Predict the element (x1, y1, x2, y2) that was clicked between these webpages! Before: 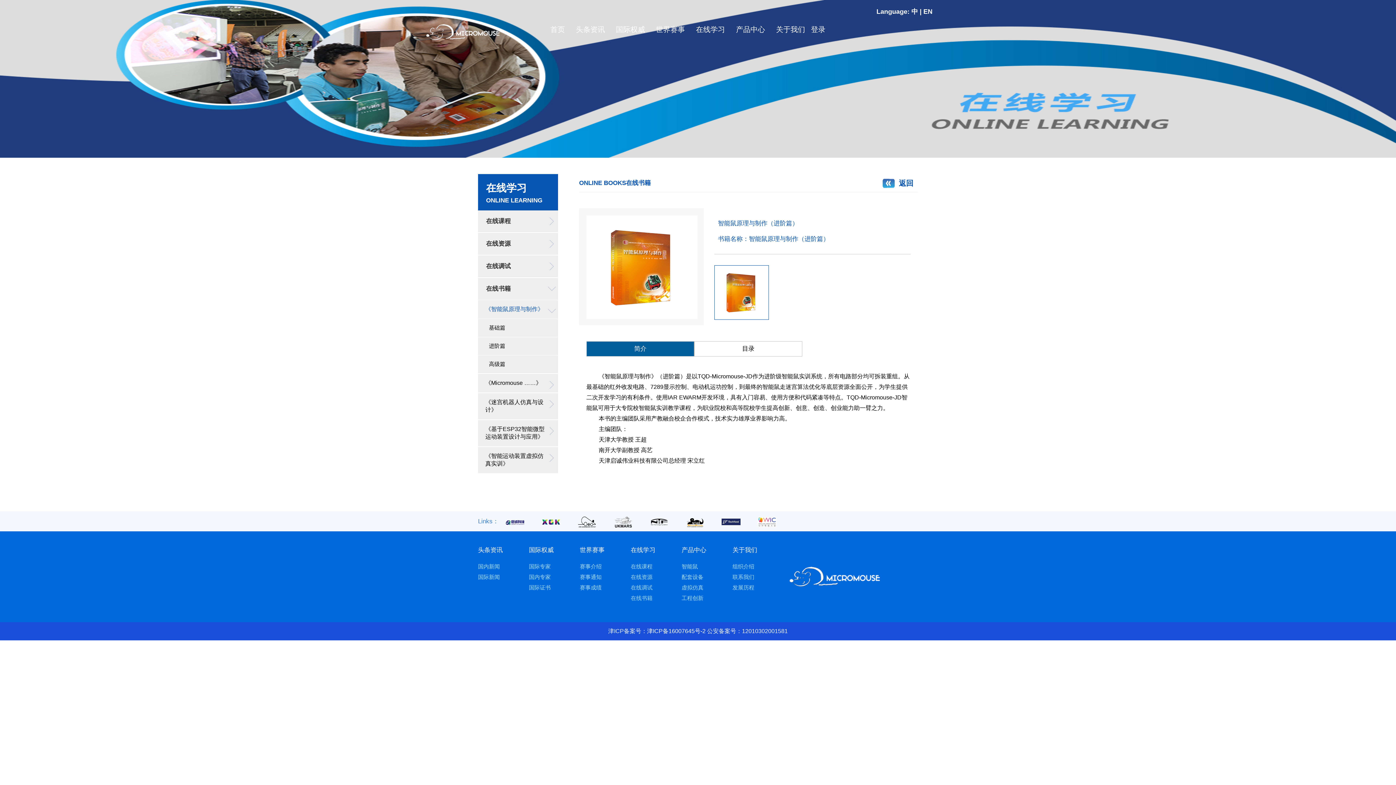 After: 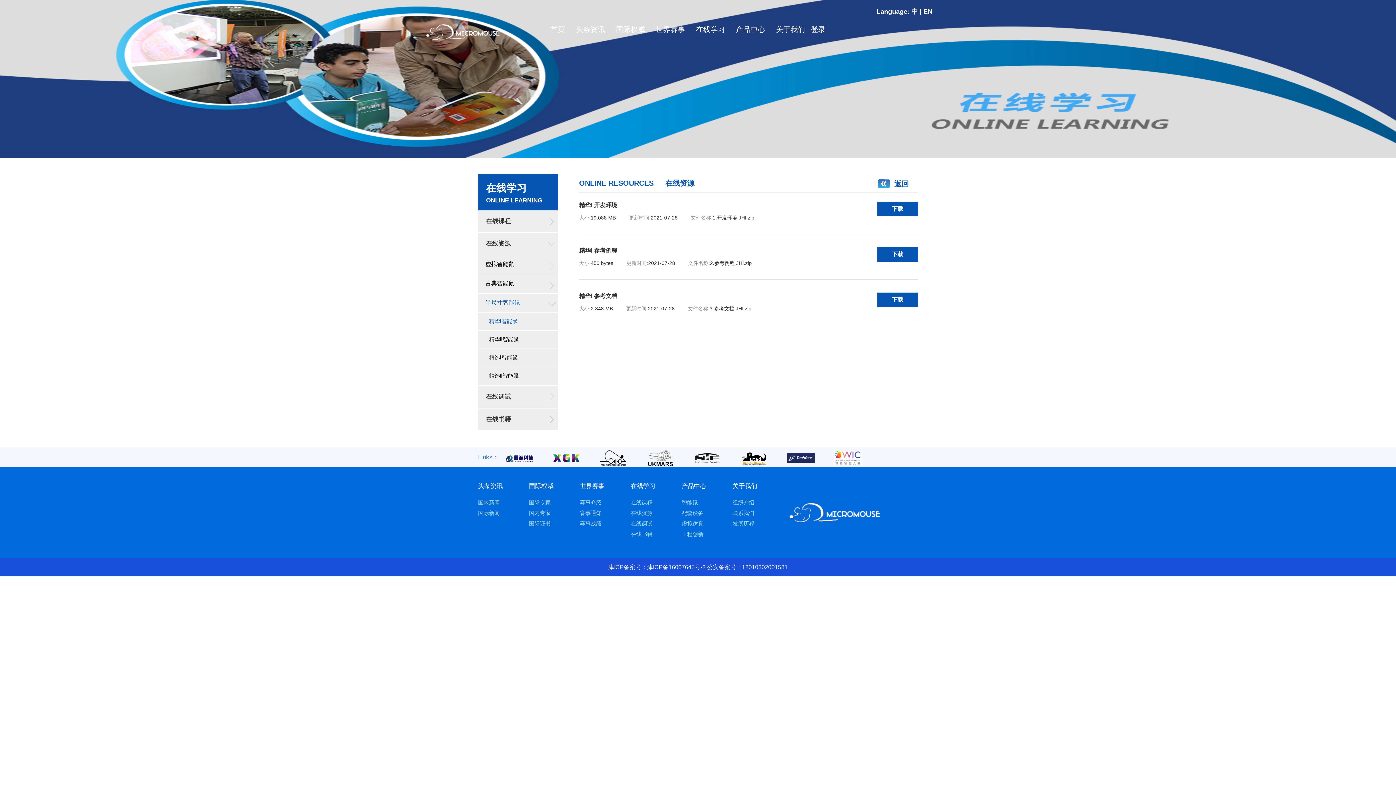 Action: label: 在线资源 bbox: (486, 240, 510, 247)